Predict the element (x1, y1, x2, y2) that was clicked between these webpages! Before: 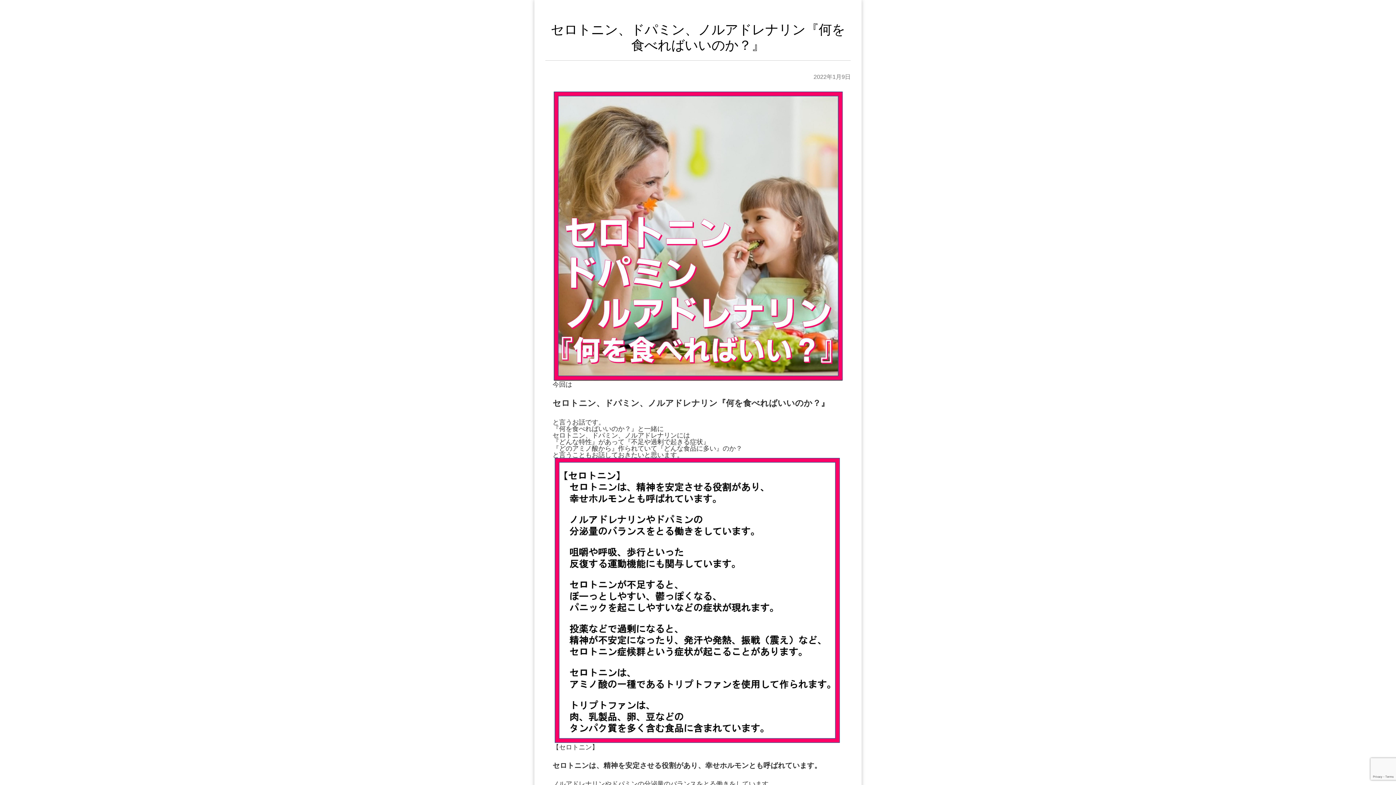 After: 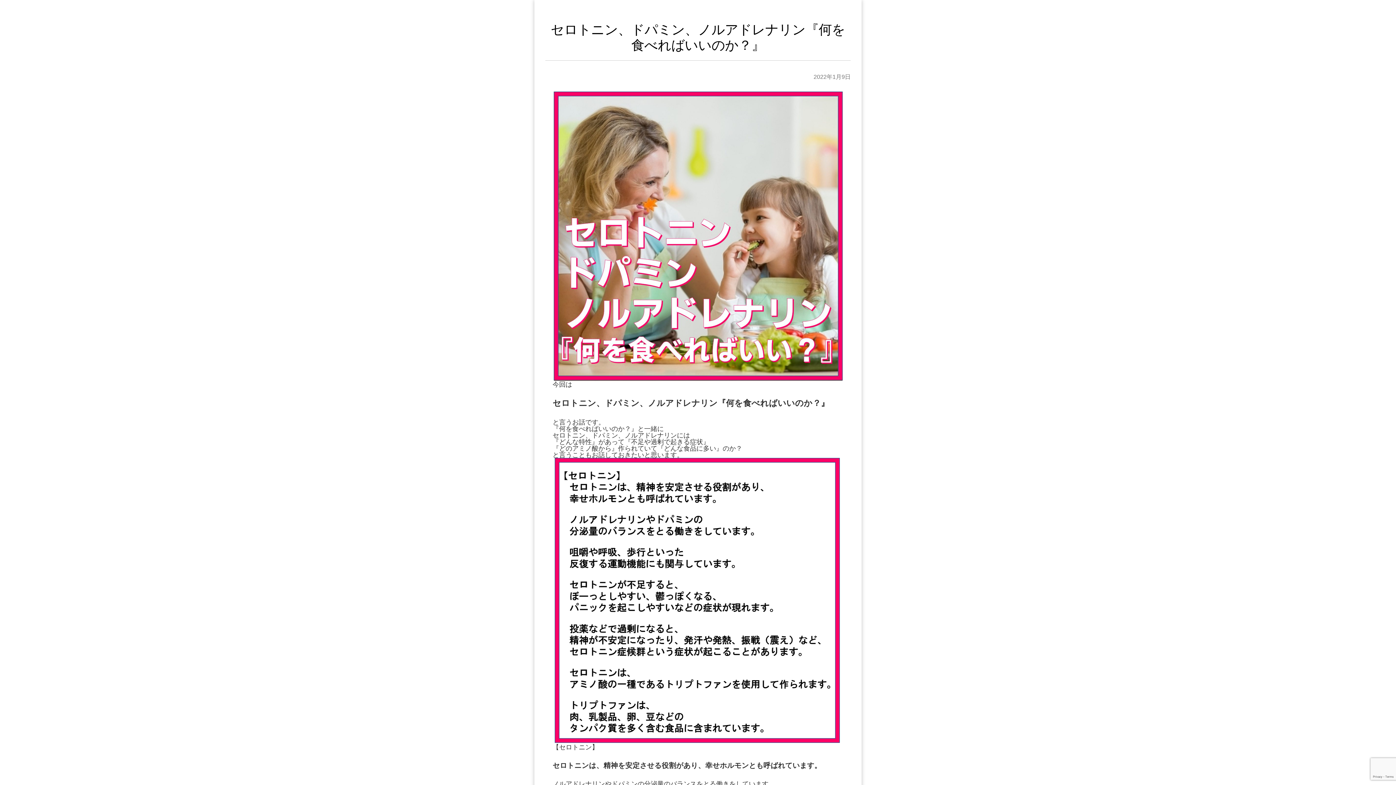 Action: bbox: (813, 73, 850, 80) label: 2022年1月9日